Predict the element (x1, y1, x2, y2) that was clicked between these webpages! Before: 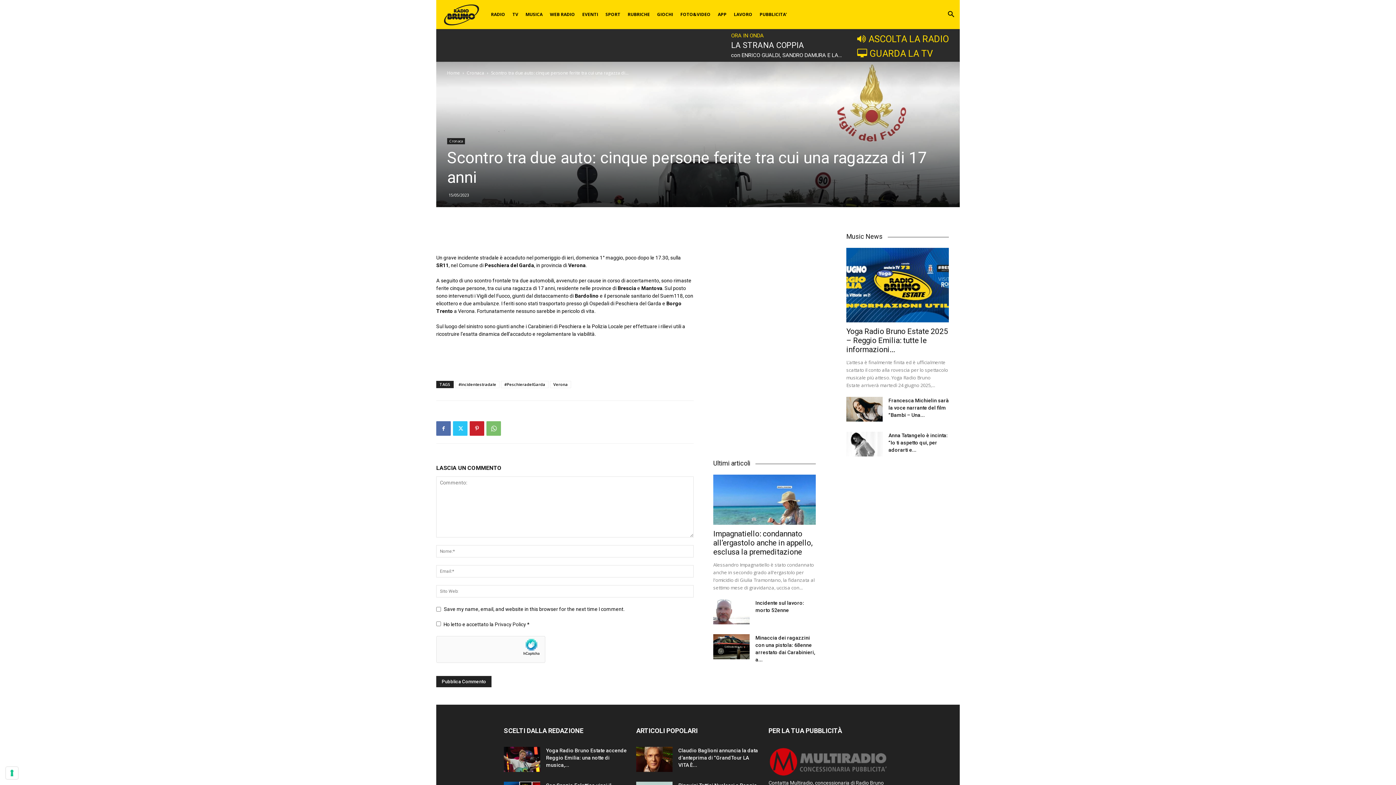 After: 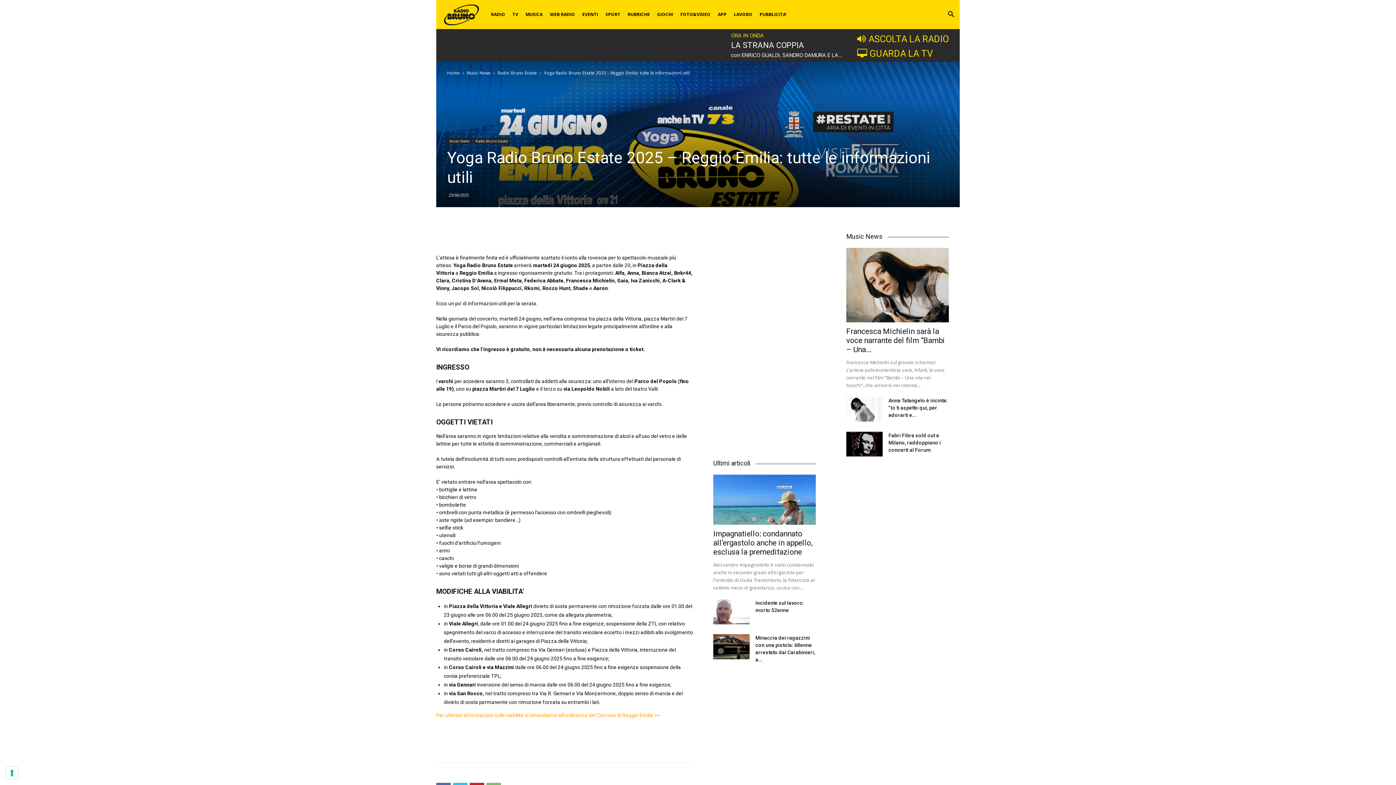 Action: bbox: (846, 248, 949, 322)